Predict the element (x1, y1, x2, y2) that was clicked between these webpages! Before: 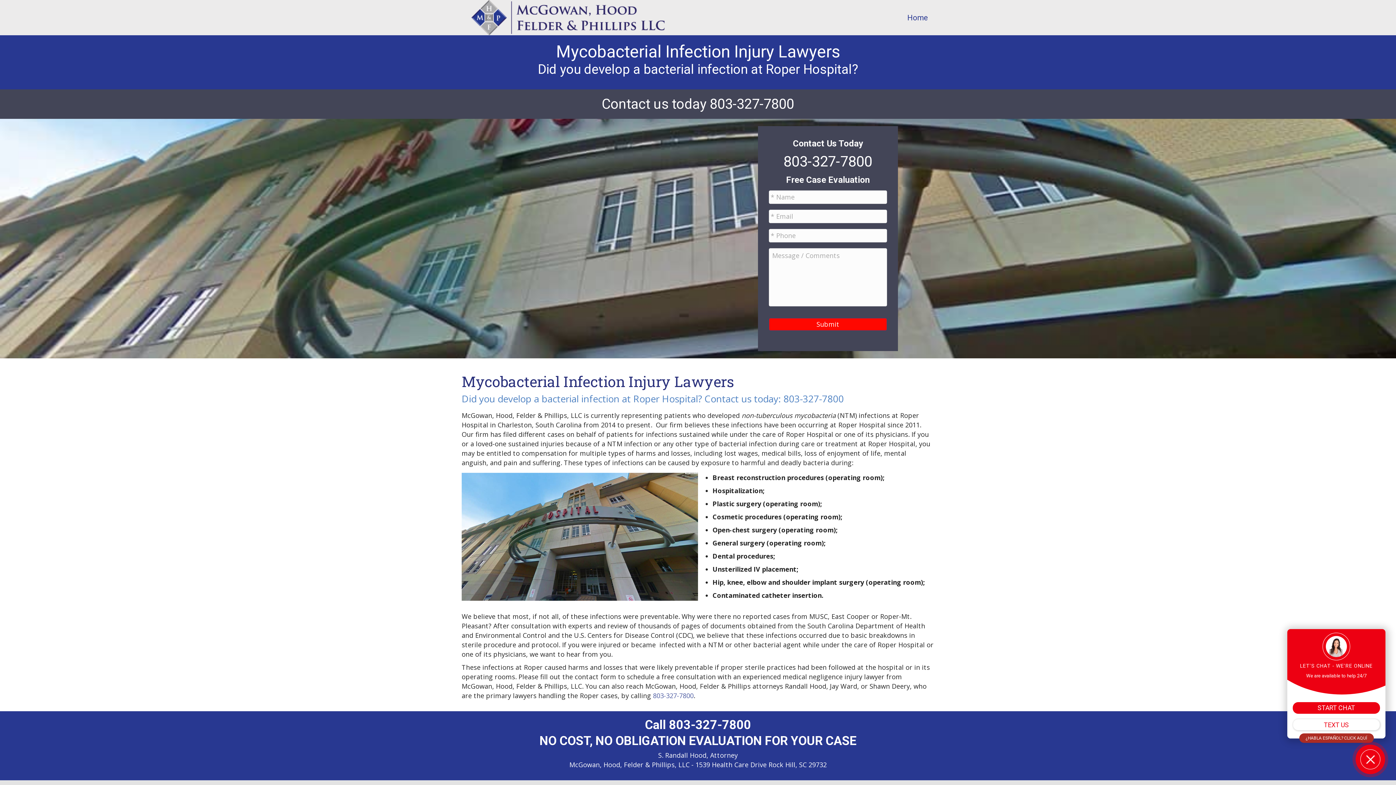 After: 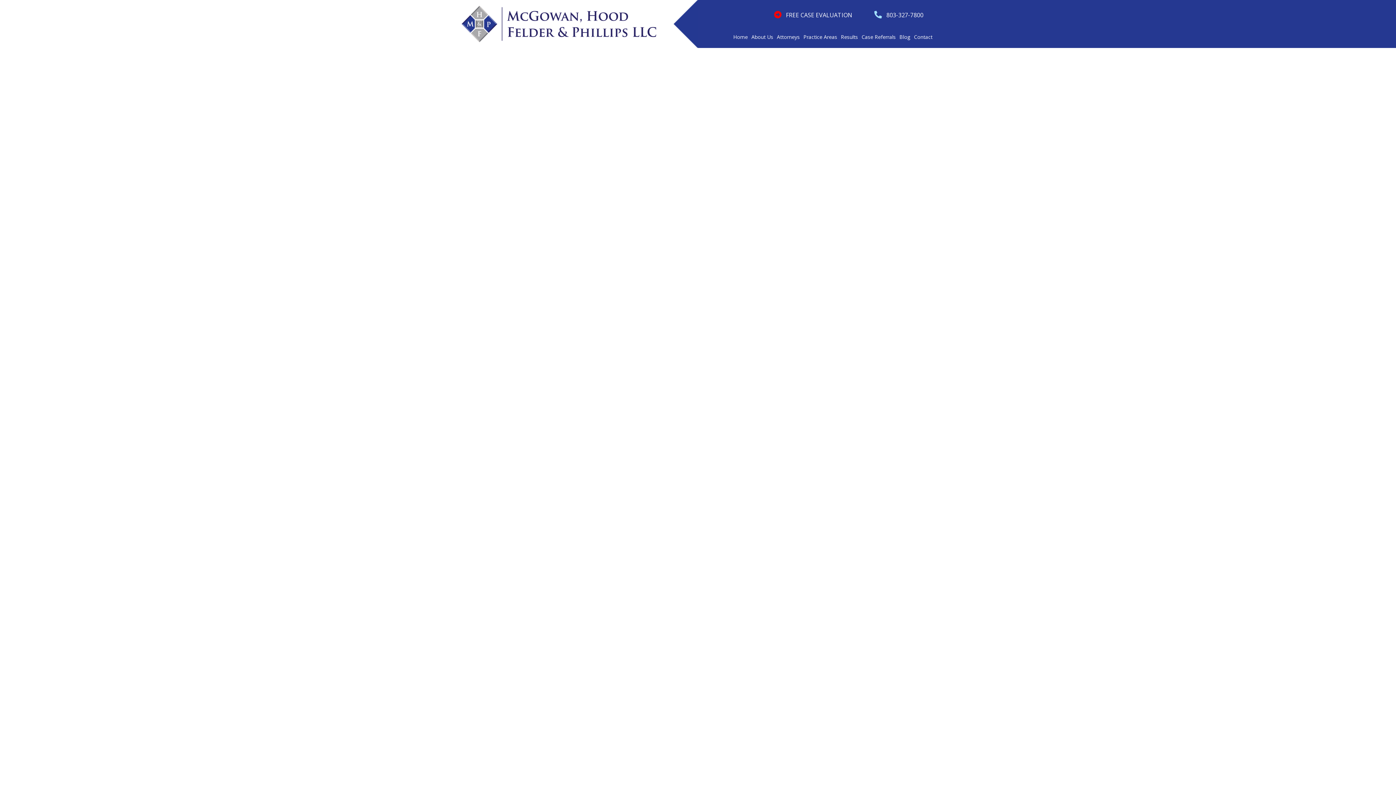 Action: bbox: (471, 12, 665, 21)